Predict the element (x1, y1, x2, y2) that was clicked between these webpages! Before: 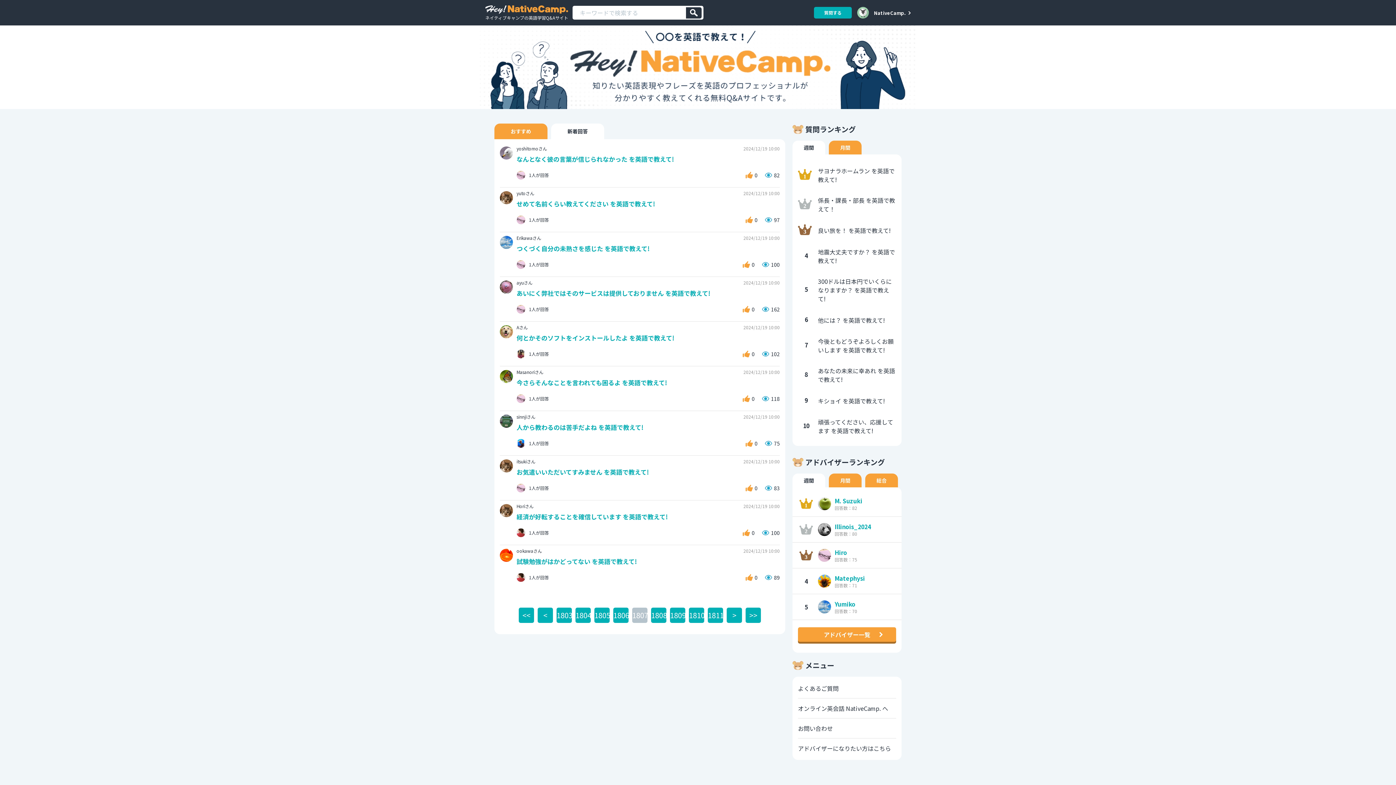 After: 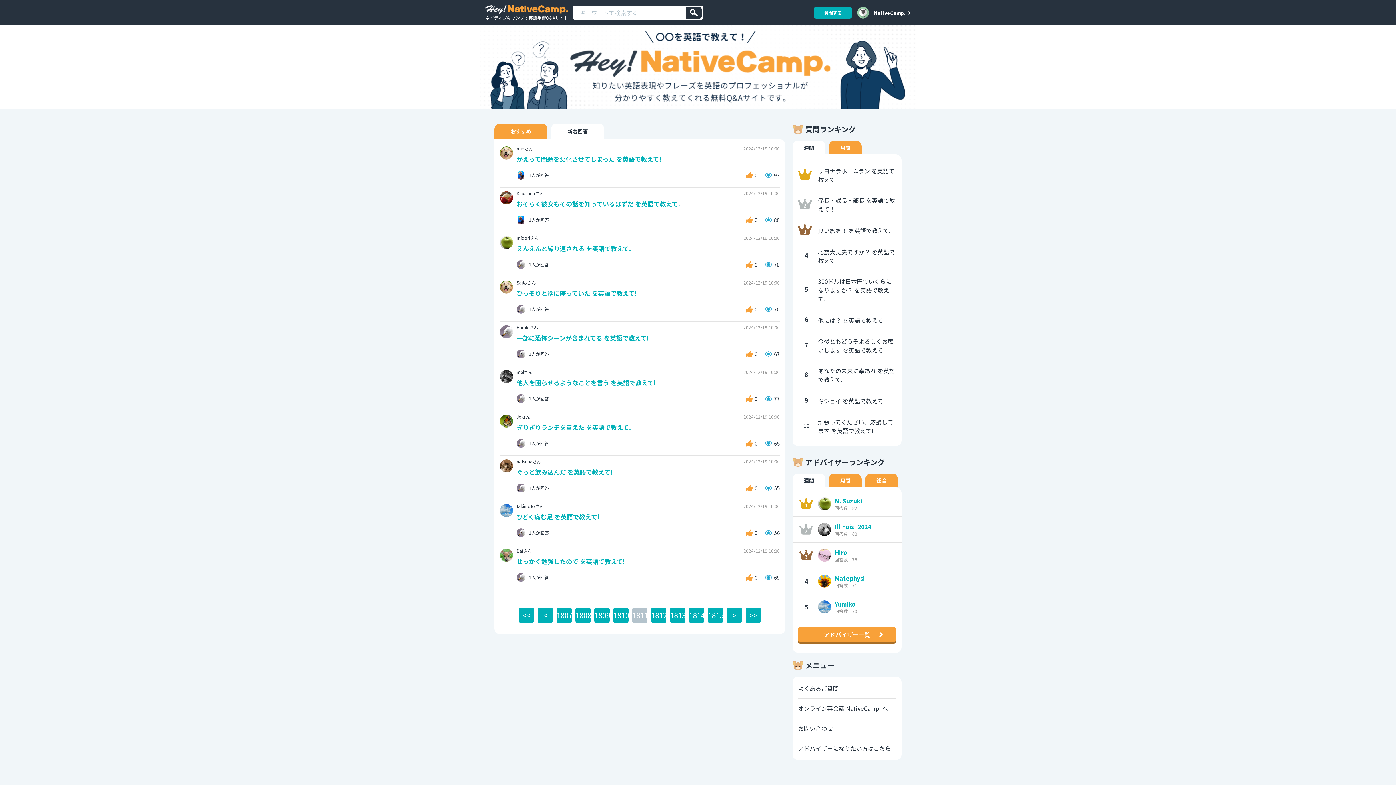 Action: bbox: (708, 608, 724, 623) label: 1811